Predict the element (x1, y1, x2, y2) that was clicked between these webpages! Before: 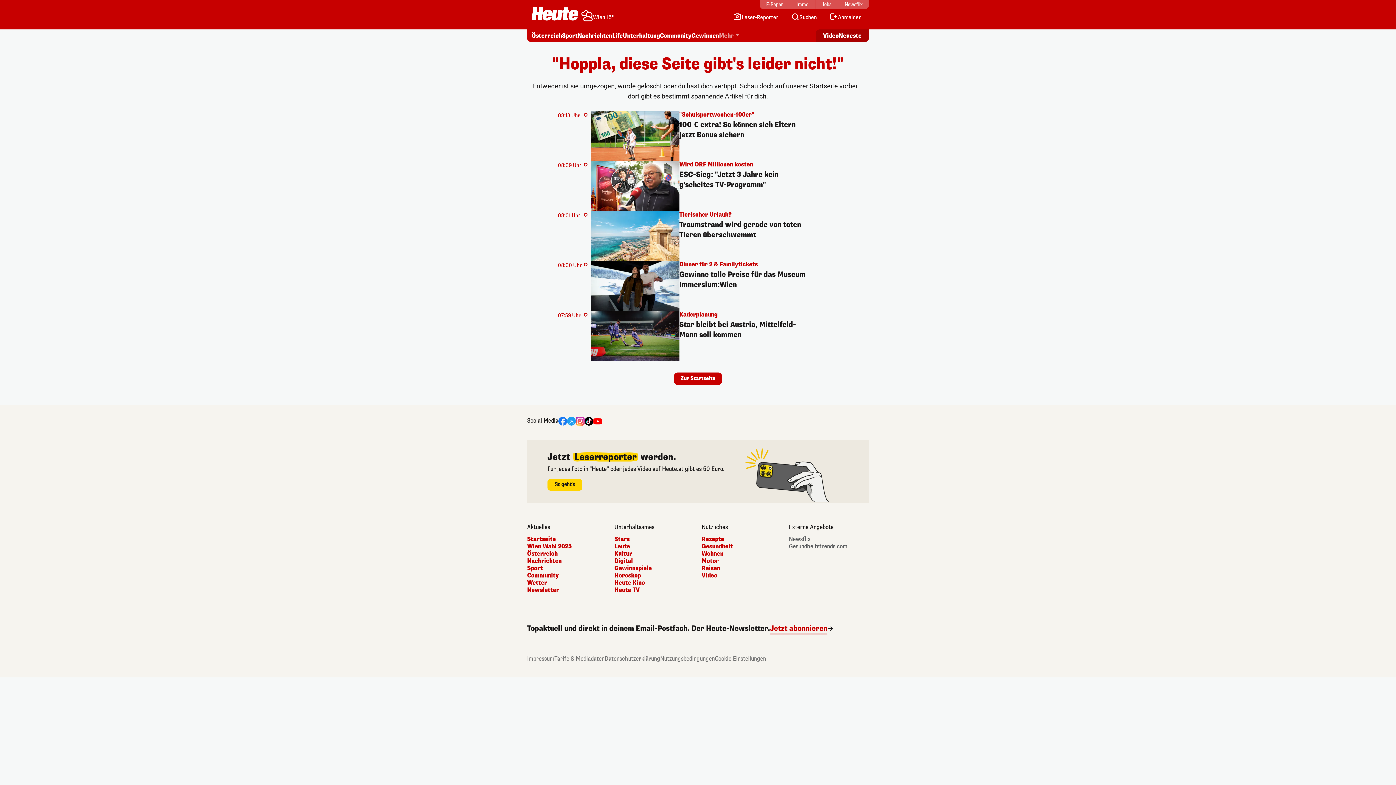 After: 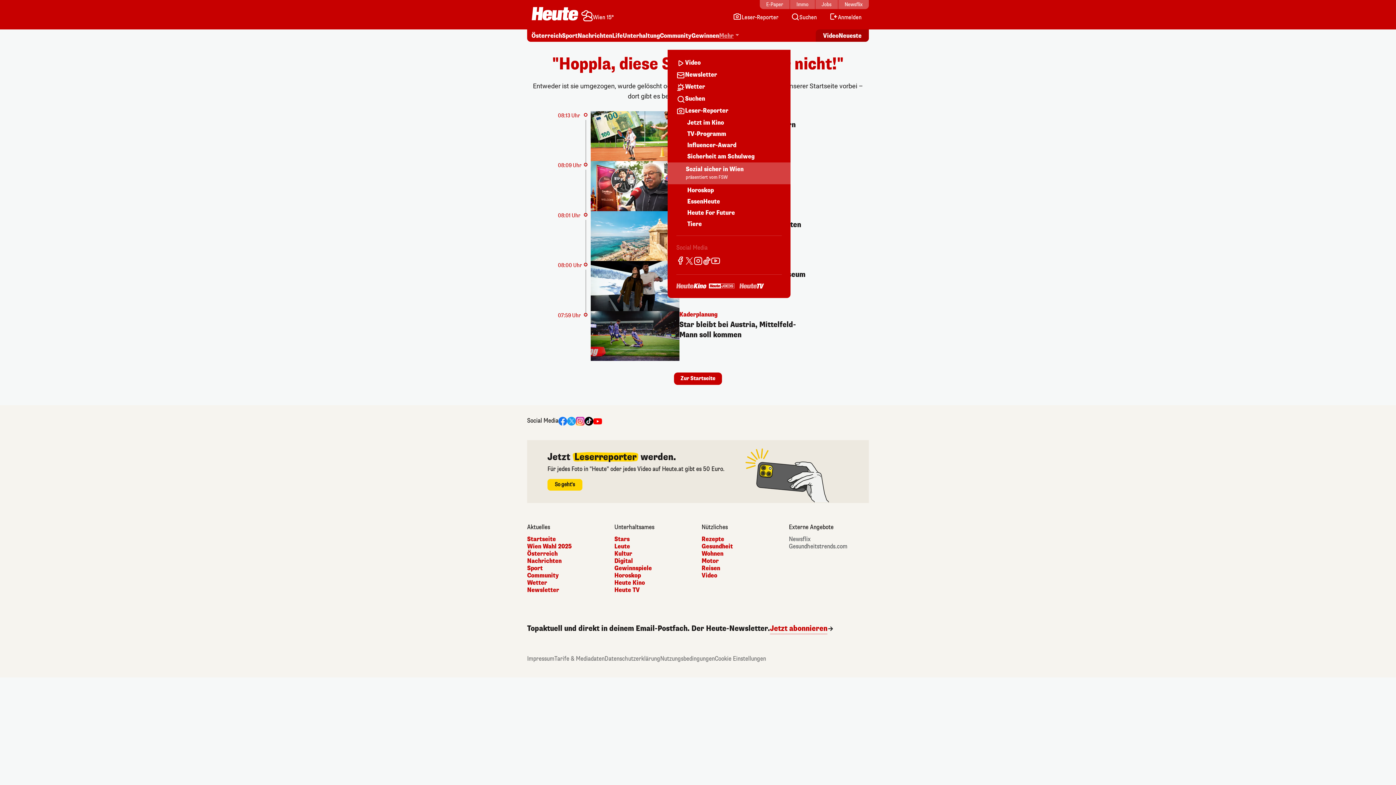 Action: bbox: (719, 32, 739, 40) label: Mehr